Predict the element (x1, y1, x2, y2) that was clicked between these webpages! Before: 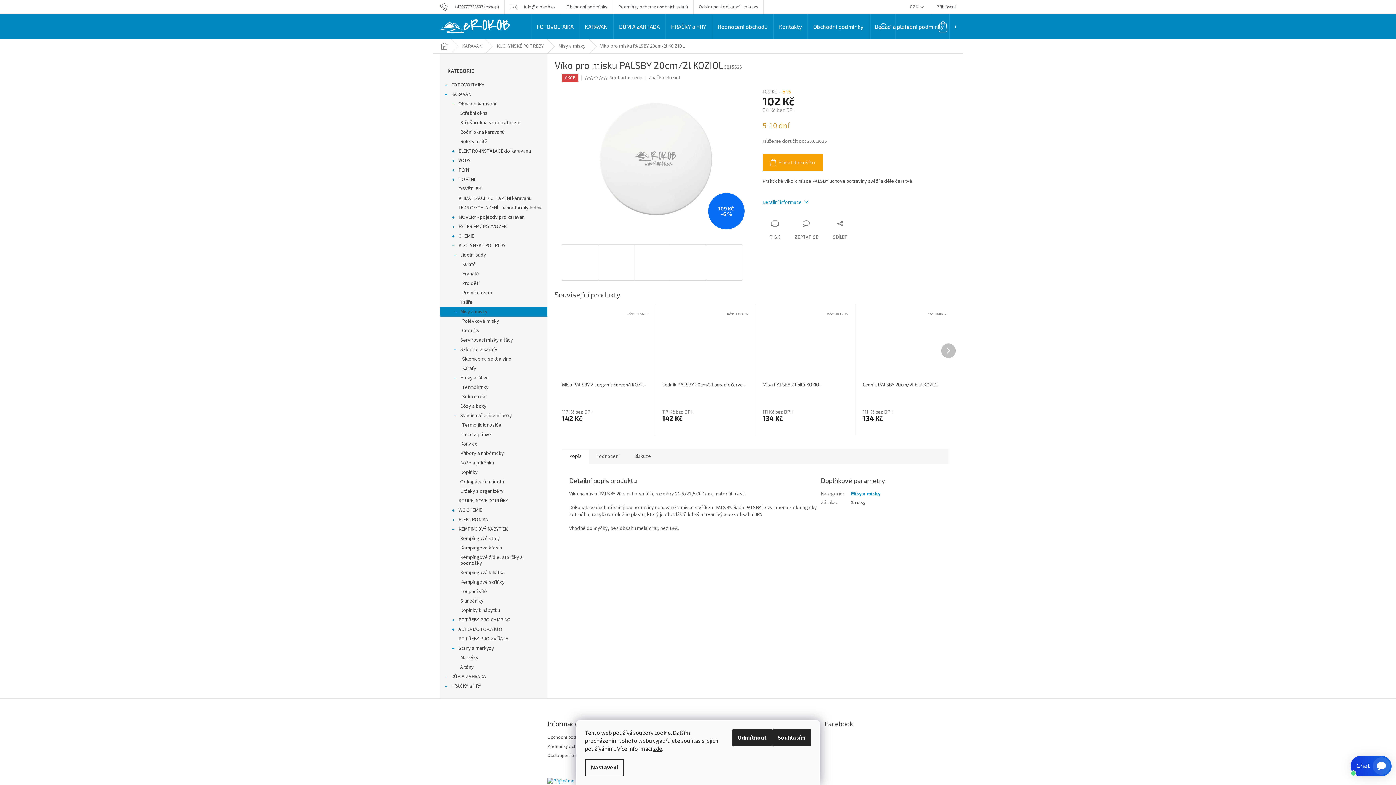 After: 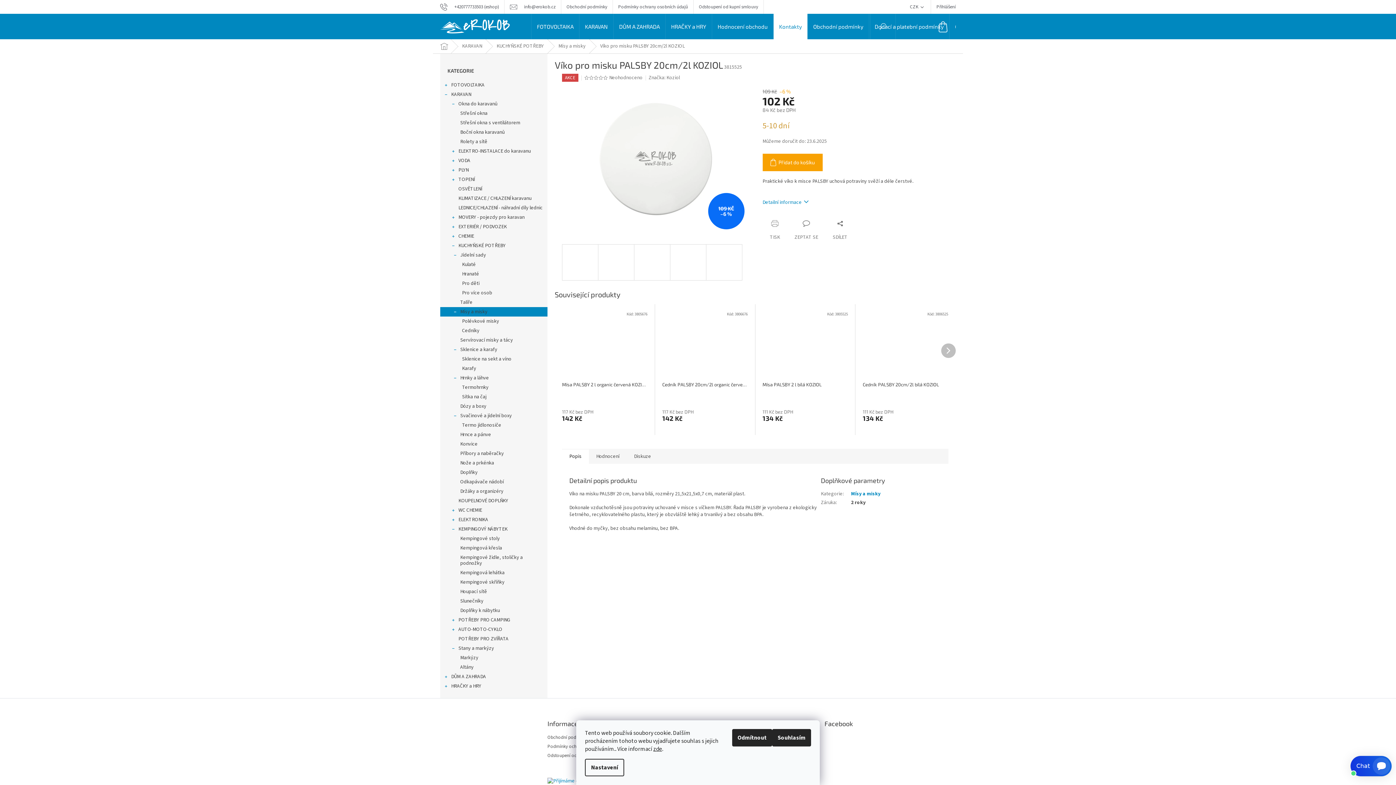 Action: bbox: (773, 13, 807, 39) label: Kontakty